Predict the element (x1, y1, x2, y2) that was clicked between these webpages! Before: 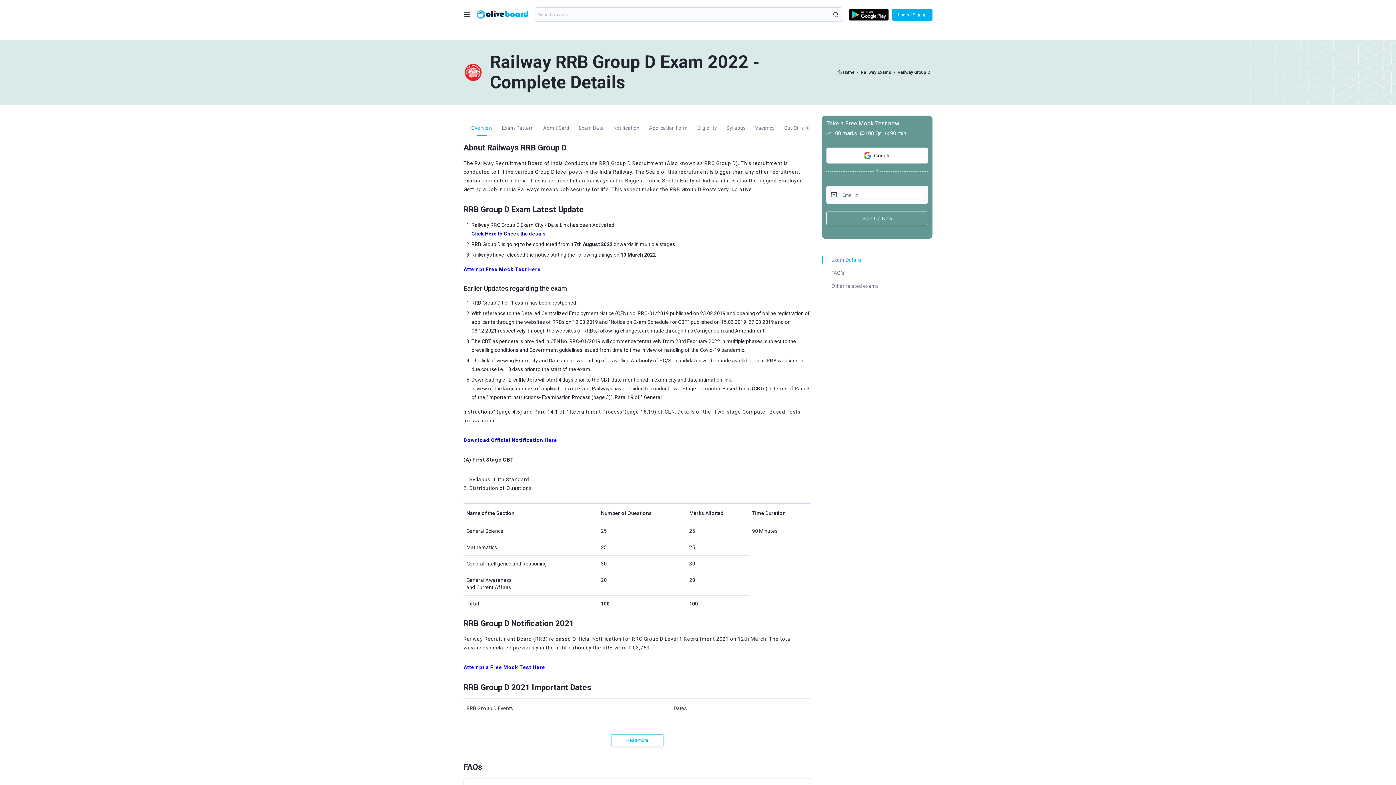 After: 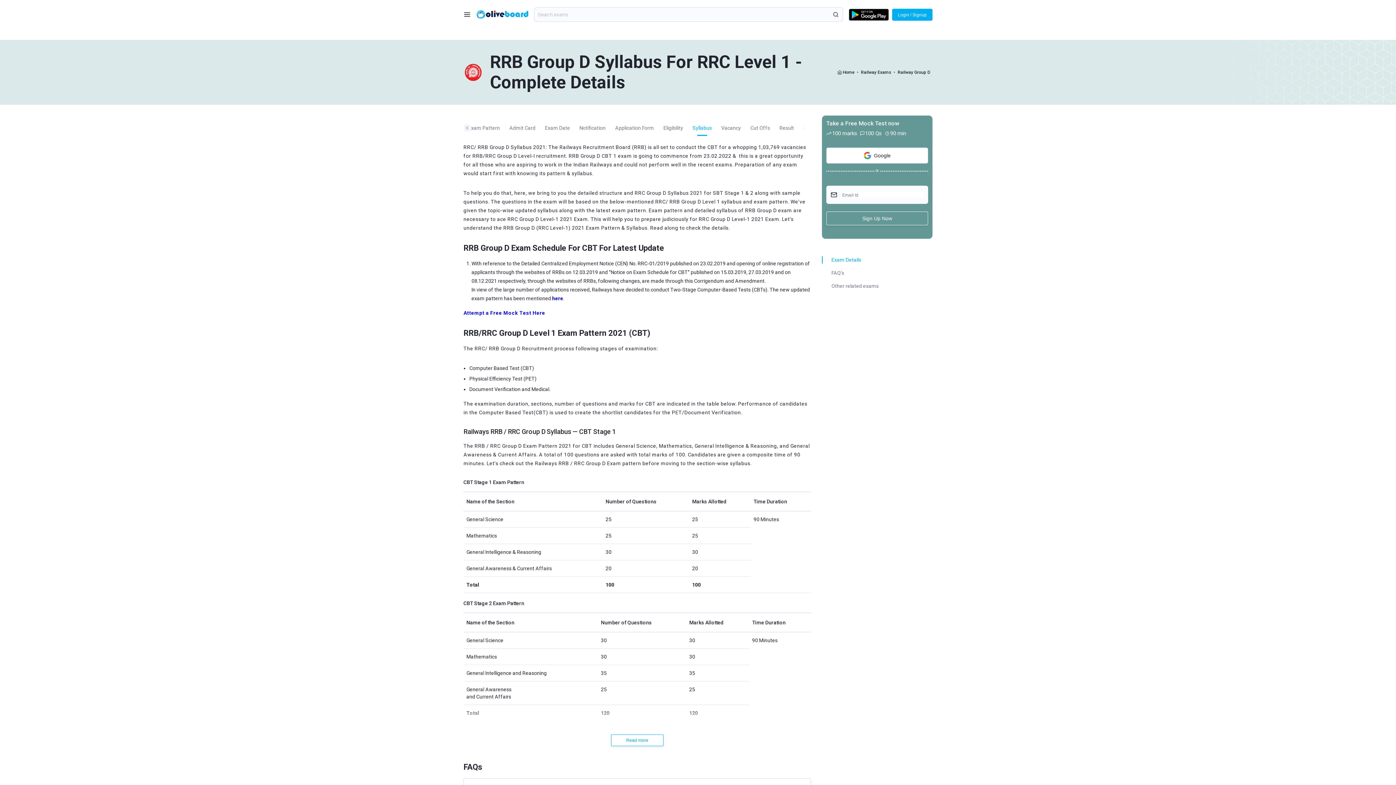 Action: bbox: (721, 122, 750, 138) label: Syllabus